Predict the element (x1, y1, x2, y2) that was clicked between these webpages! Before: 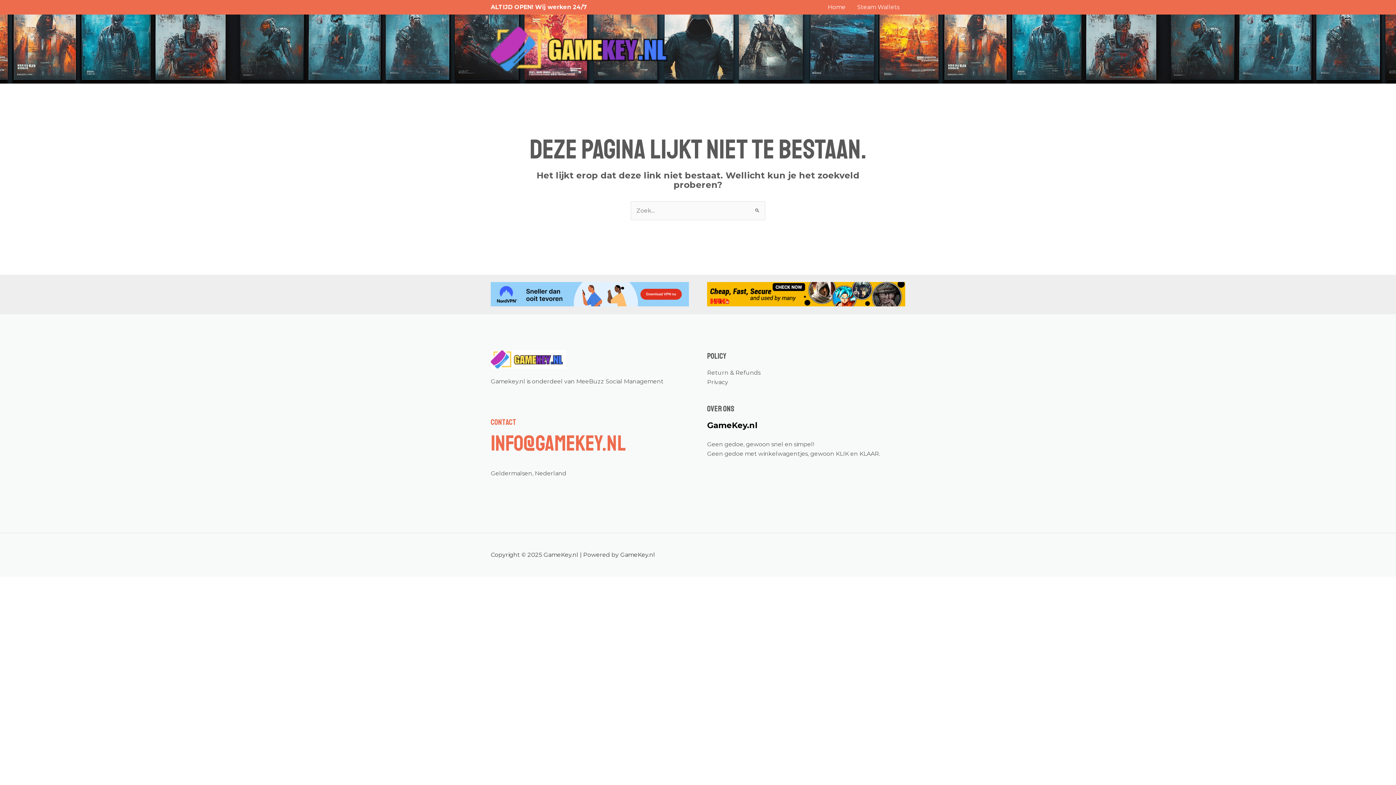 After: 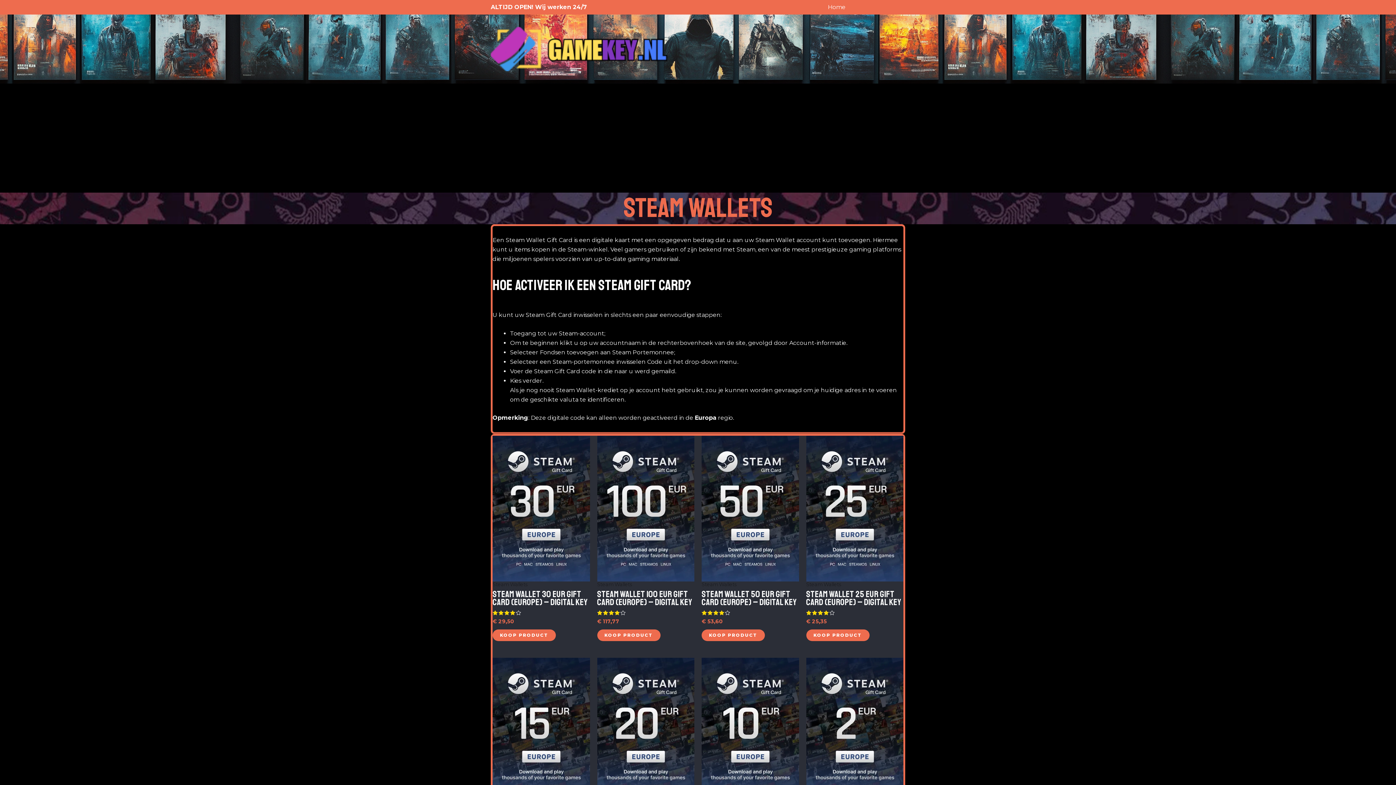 Action: bbox: (851, 0, 905, 14) label: Steam Wallets